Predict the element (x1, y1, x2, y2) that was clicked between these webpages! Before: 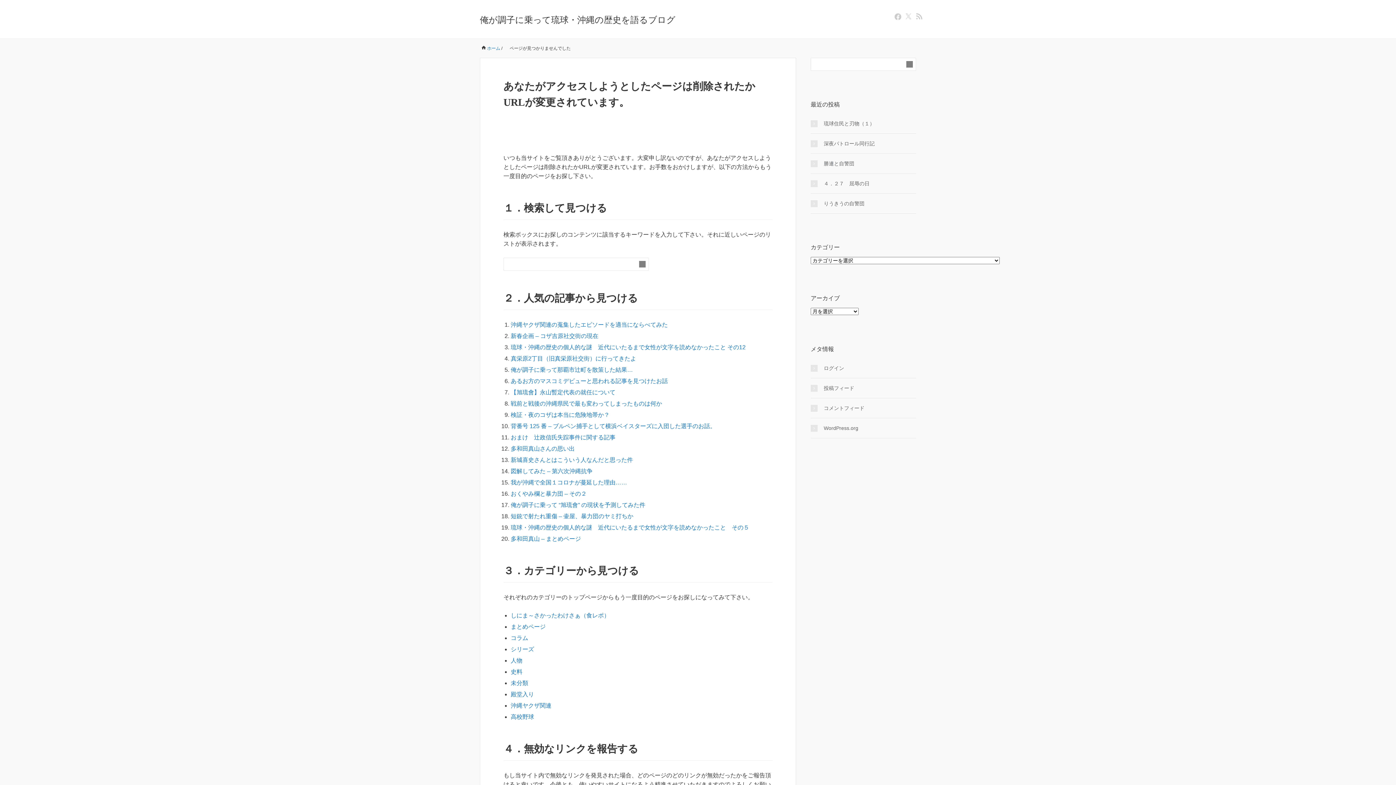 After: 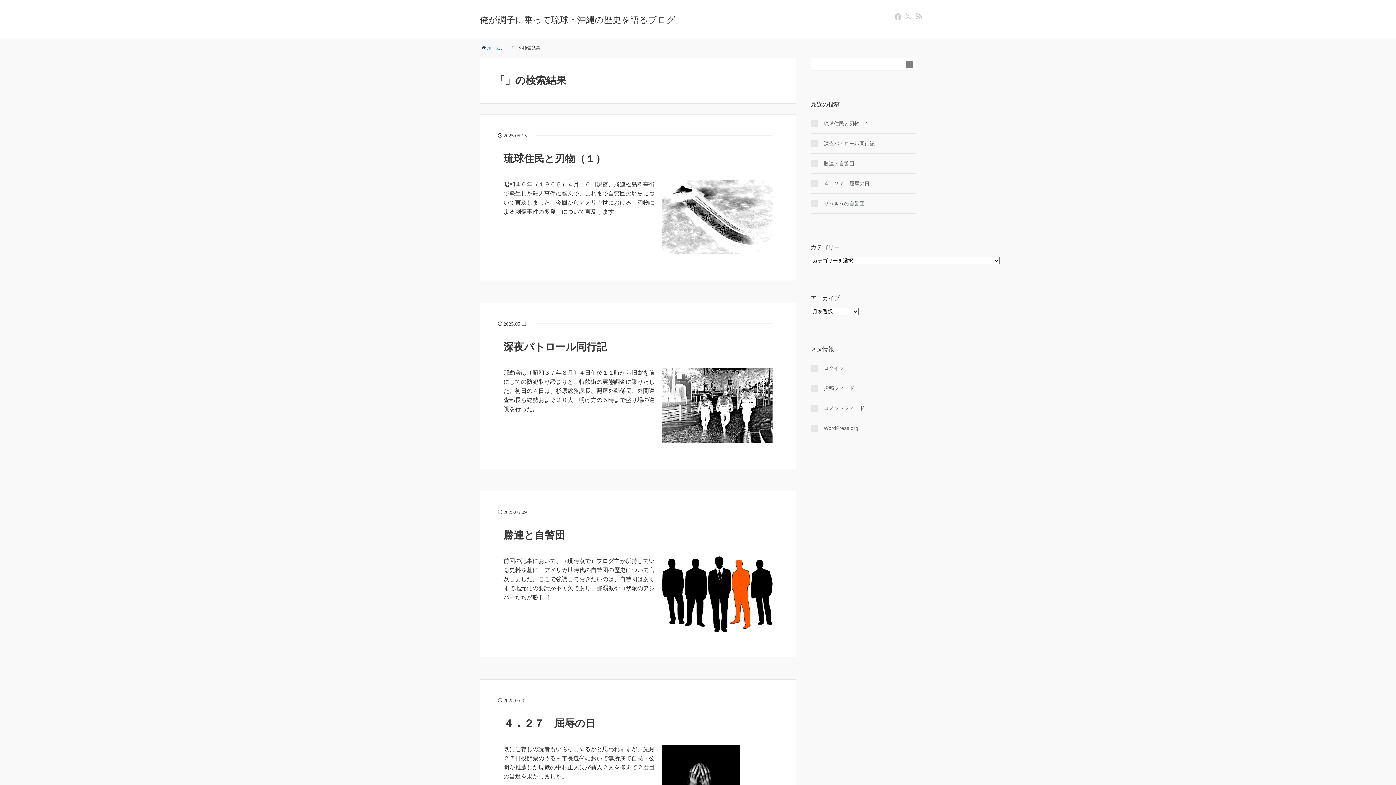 Action: bbox: (639, 260, 645, 267) label: 検索フォームボタン